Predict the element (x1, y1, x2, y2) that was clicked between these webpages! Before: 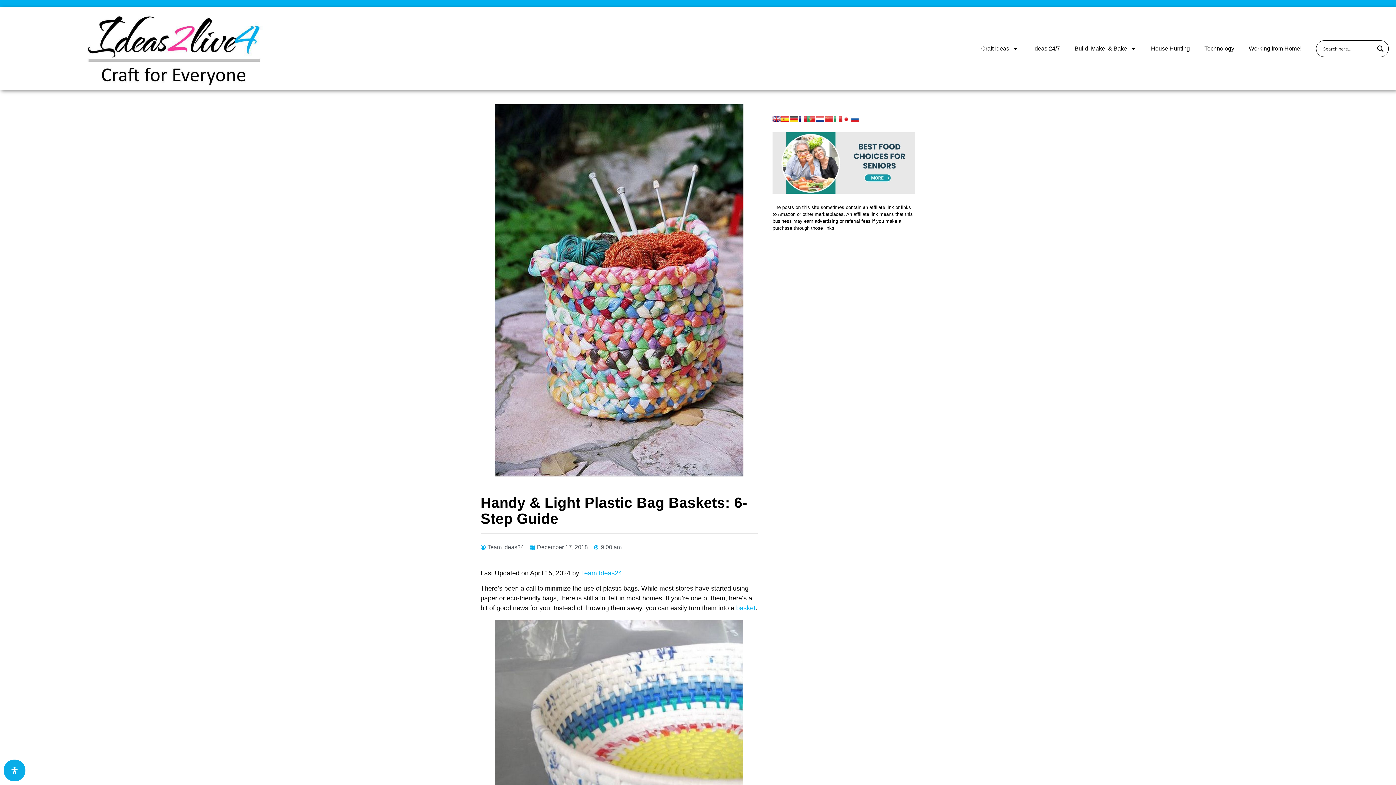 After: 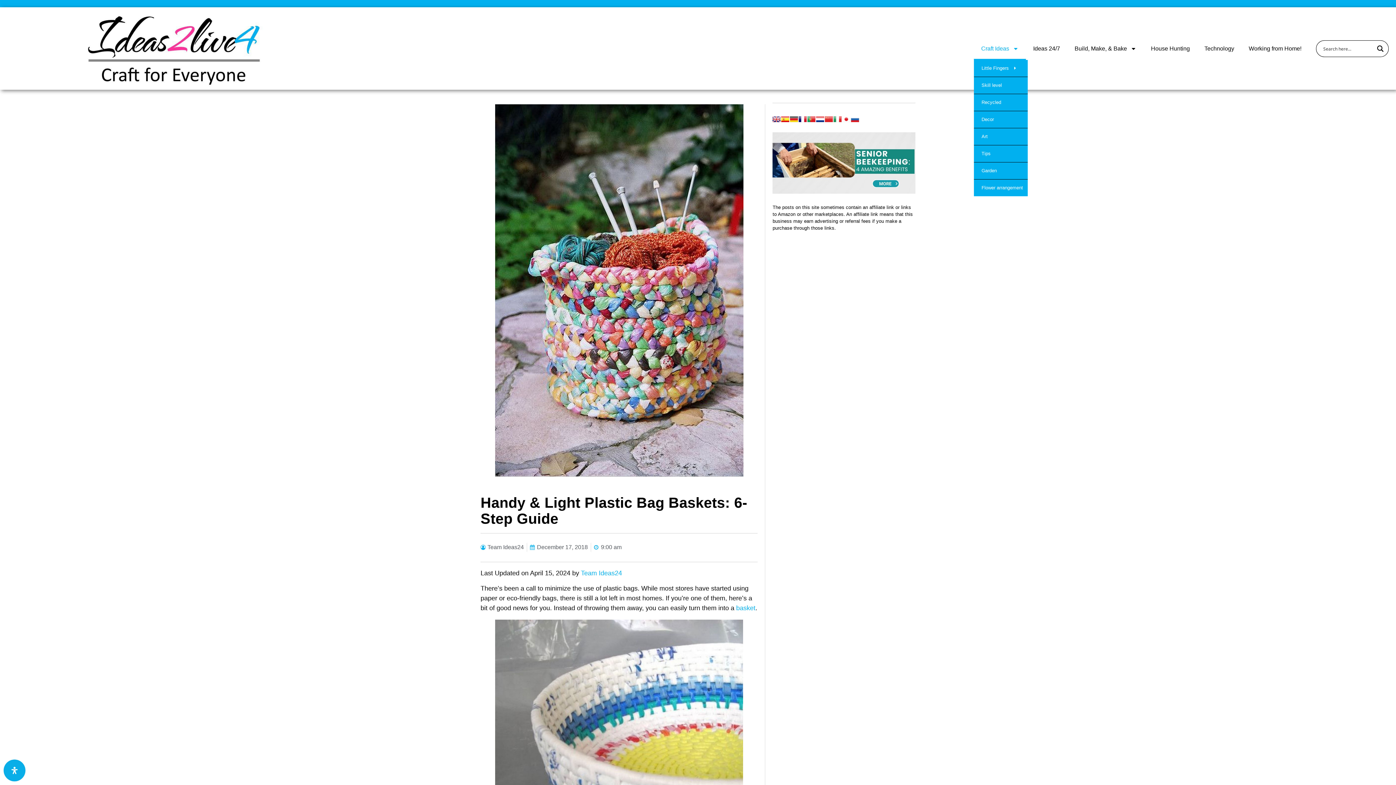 Action: label: Craft Ideas bbox: (974, 37, 1026, 59)